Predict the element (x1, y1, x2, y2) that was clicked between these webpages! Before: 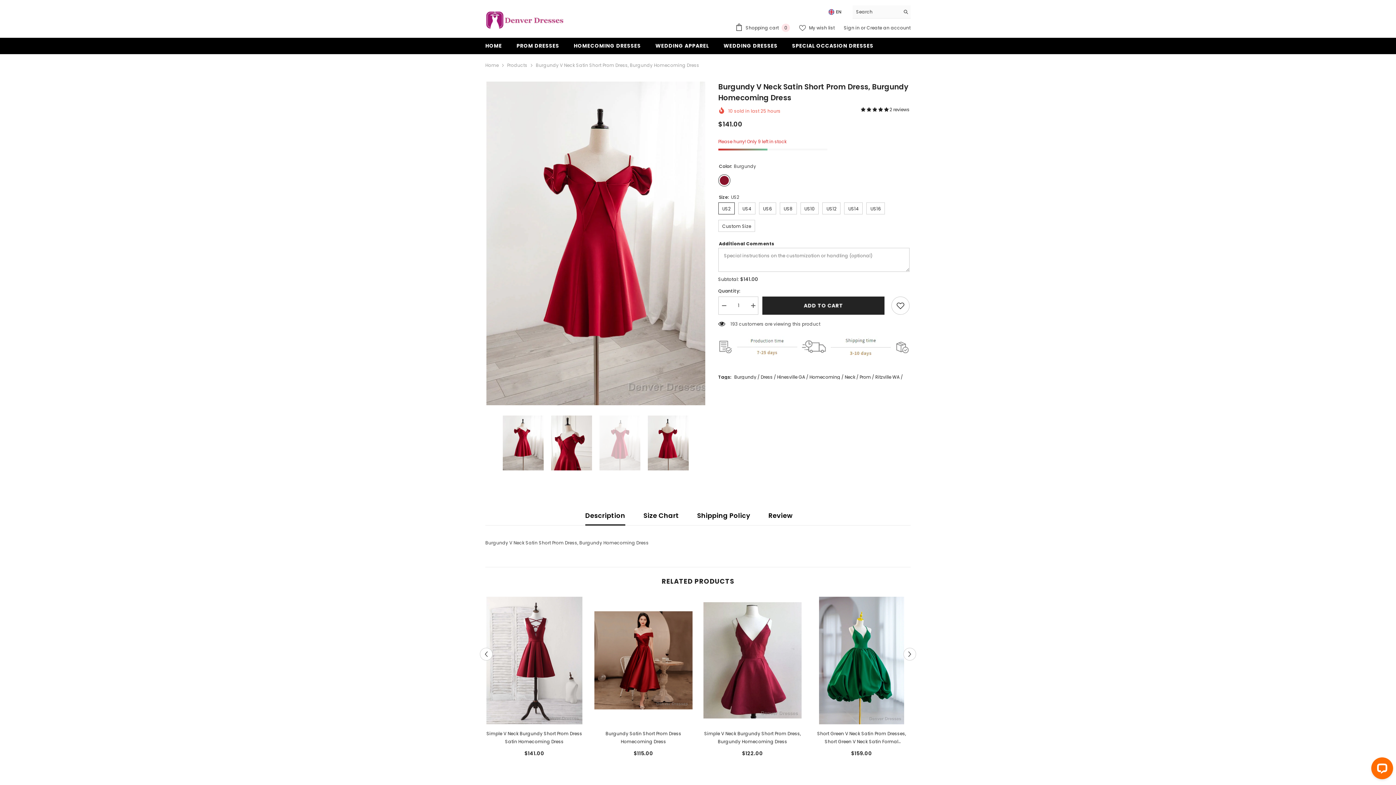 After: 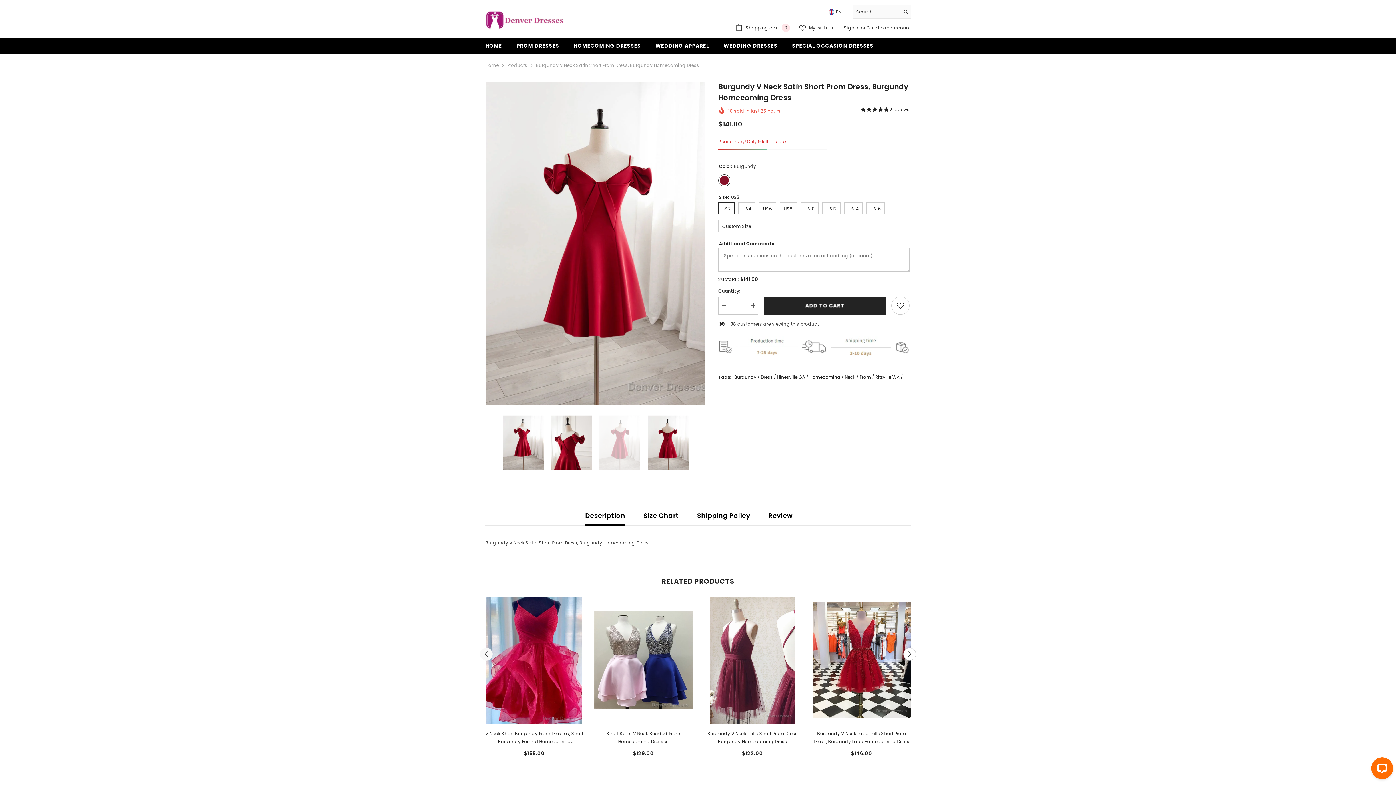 Action: label: Previous bbox: (480, 648, 492, 660)